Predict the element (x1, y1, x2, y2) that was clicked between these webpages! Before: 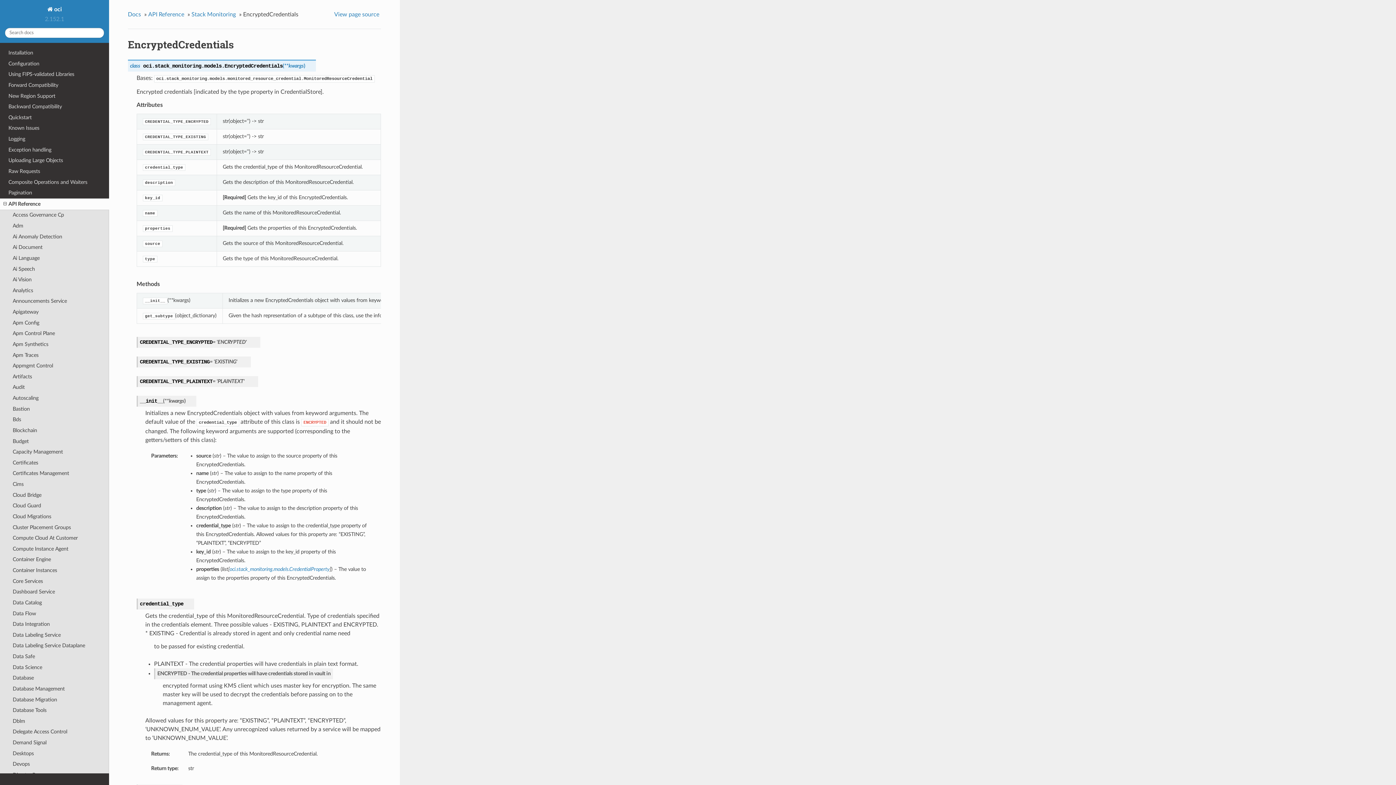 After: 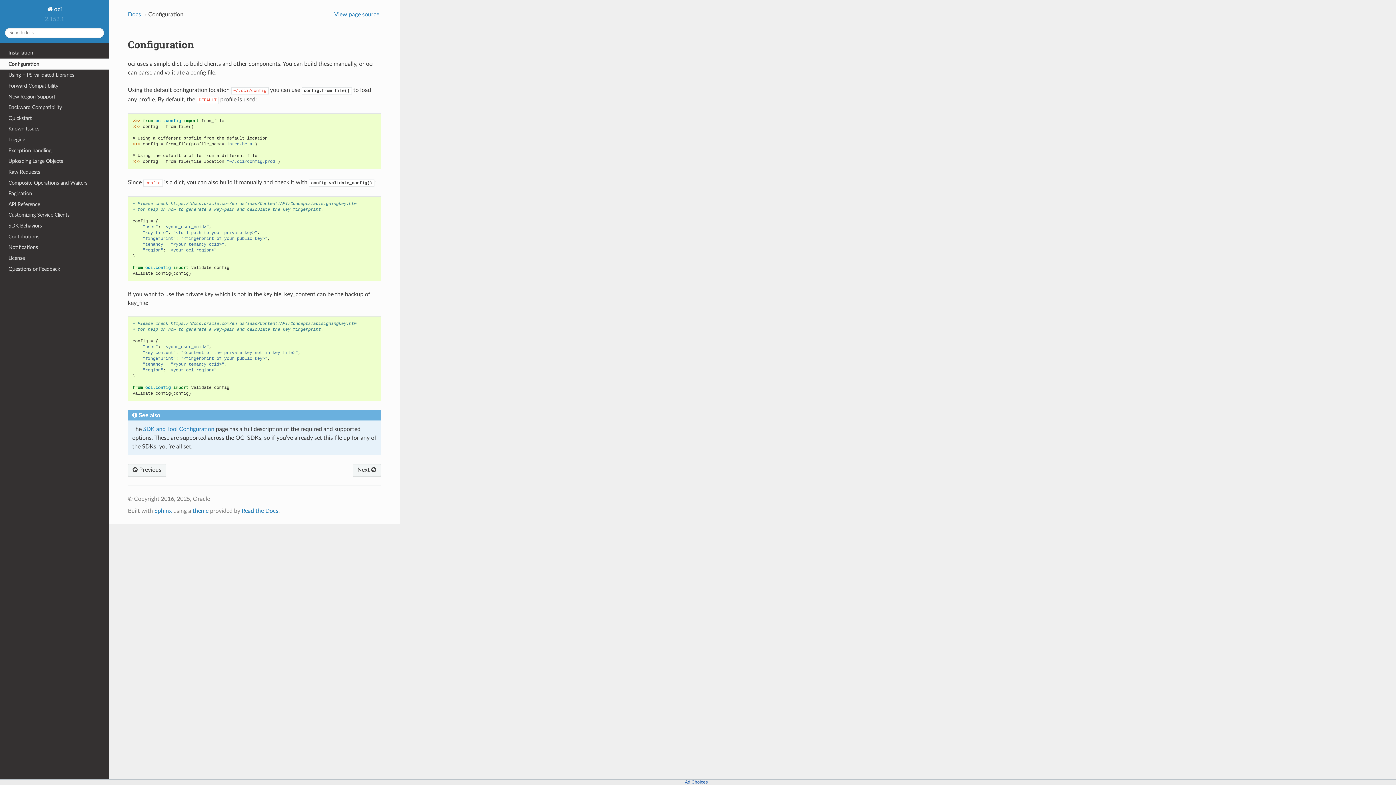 Action: label: Configuration bbox: (0, 58, 109, 69)